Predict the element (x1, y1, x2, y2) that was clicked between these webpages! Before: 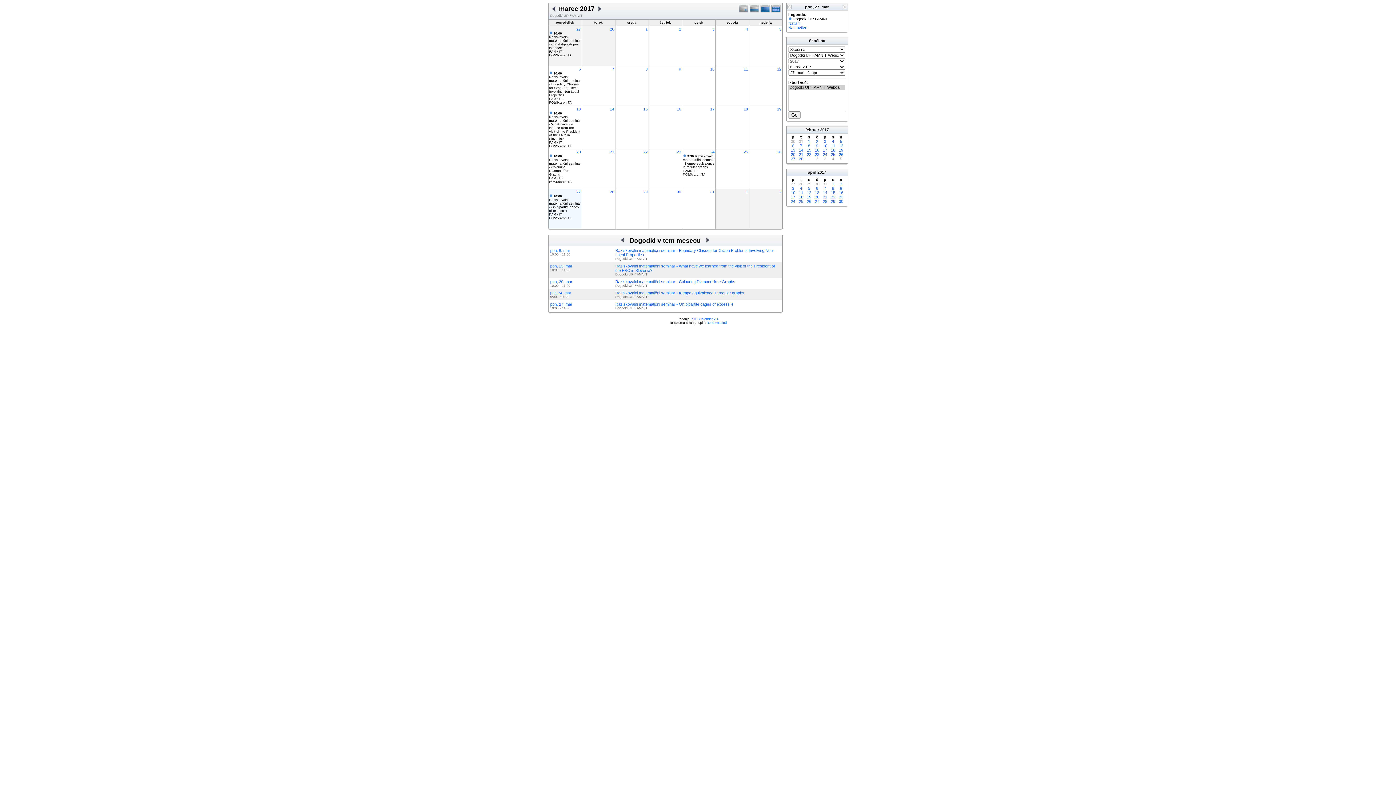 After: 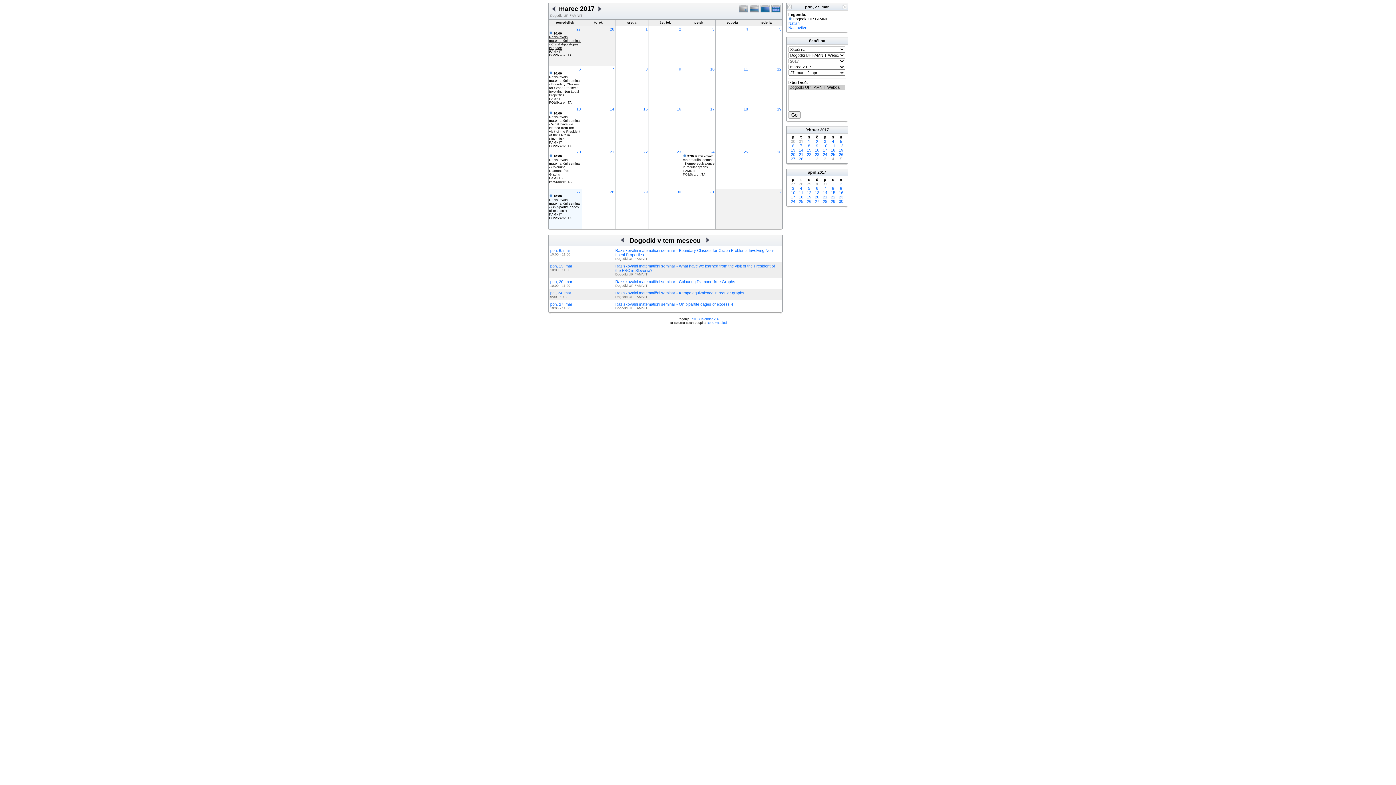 Action: bbox: (549, 31, 580, 49) label: 10:00 Raziskovalni matematični seminar - Chiral 4-polytopes in space